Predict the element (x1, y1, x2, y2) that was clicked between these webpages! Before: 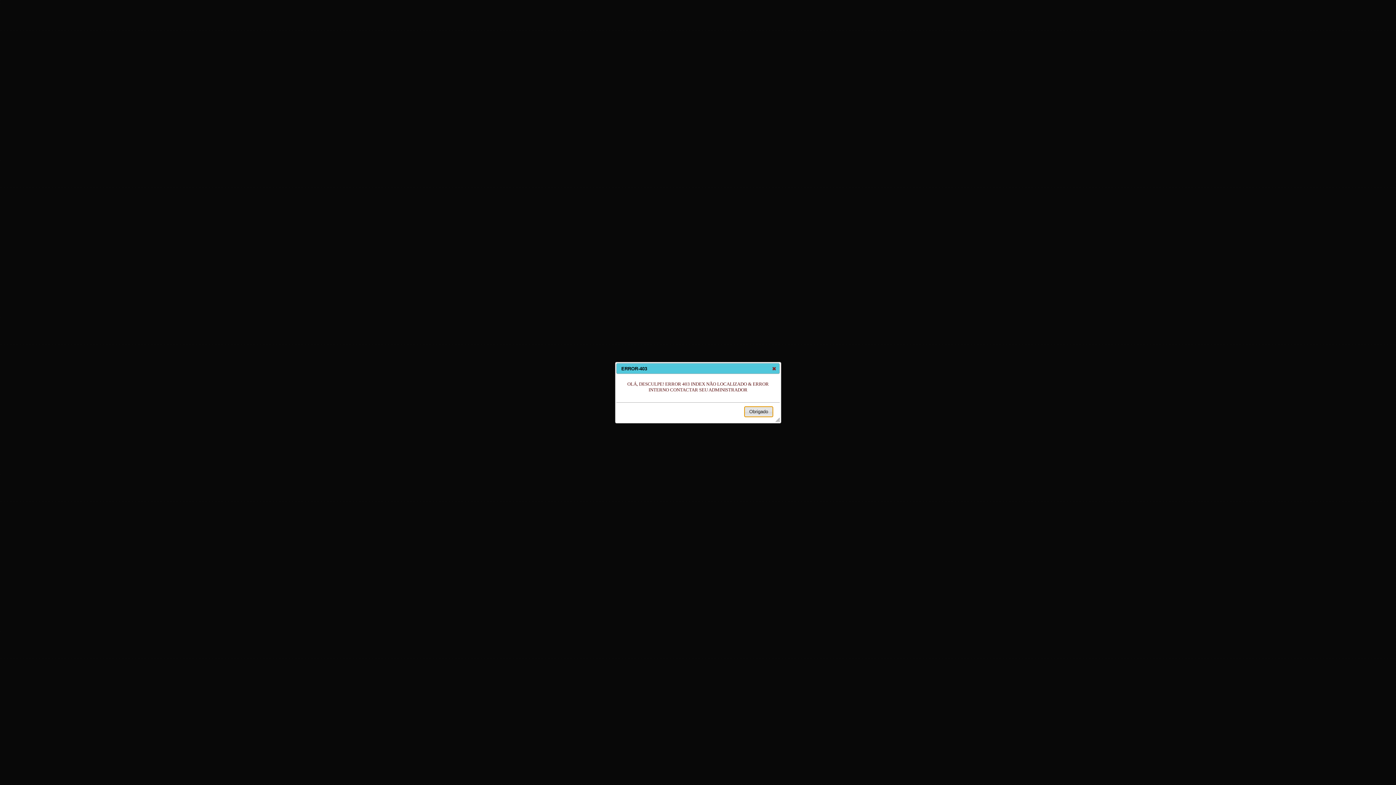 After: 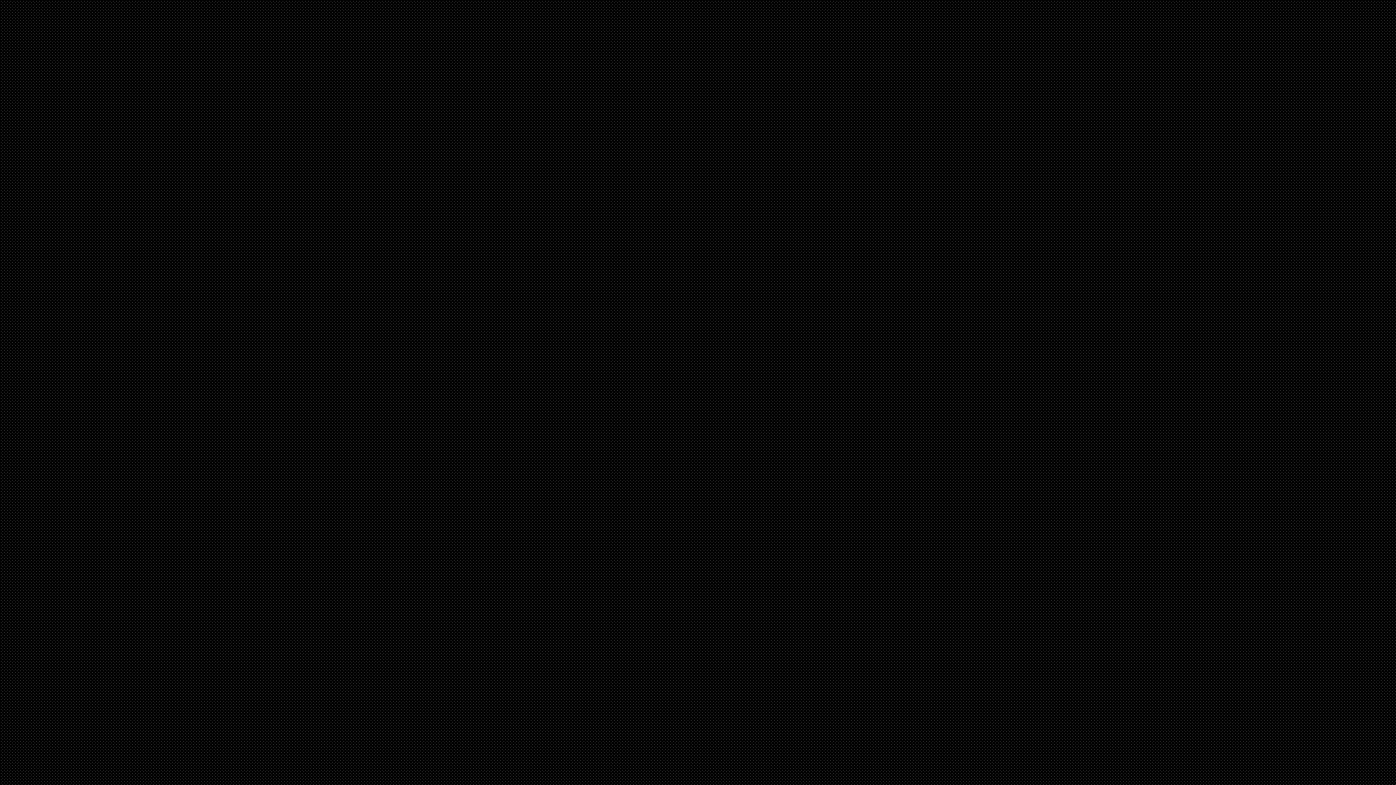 Action: bbox: (770, 365, 778, 372) label: close